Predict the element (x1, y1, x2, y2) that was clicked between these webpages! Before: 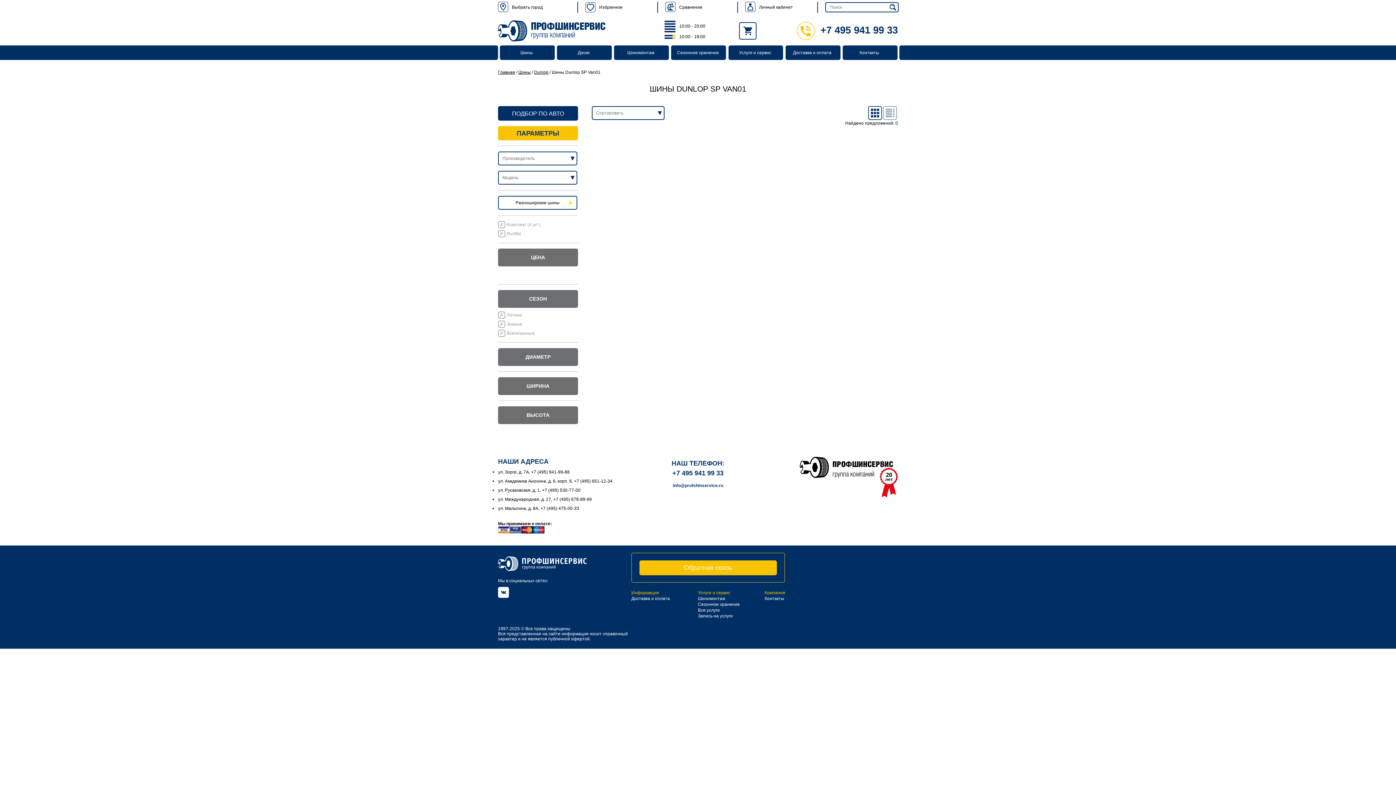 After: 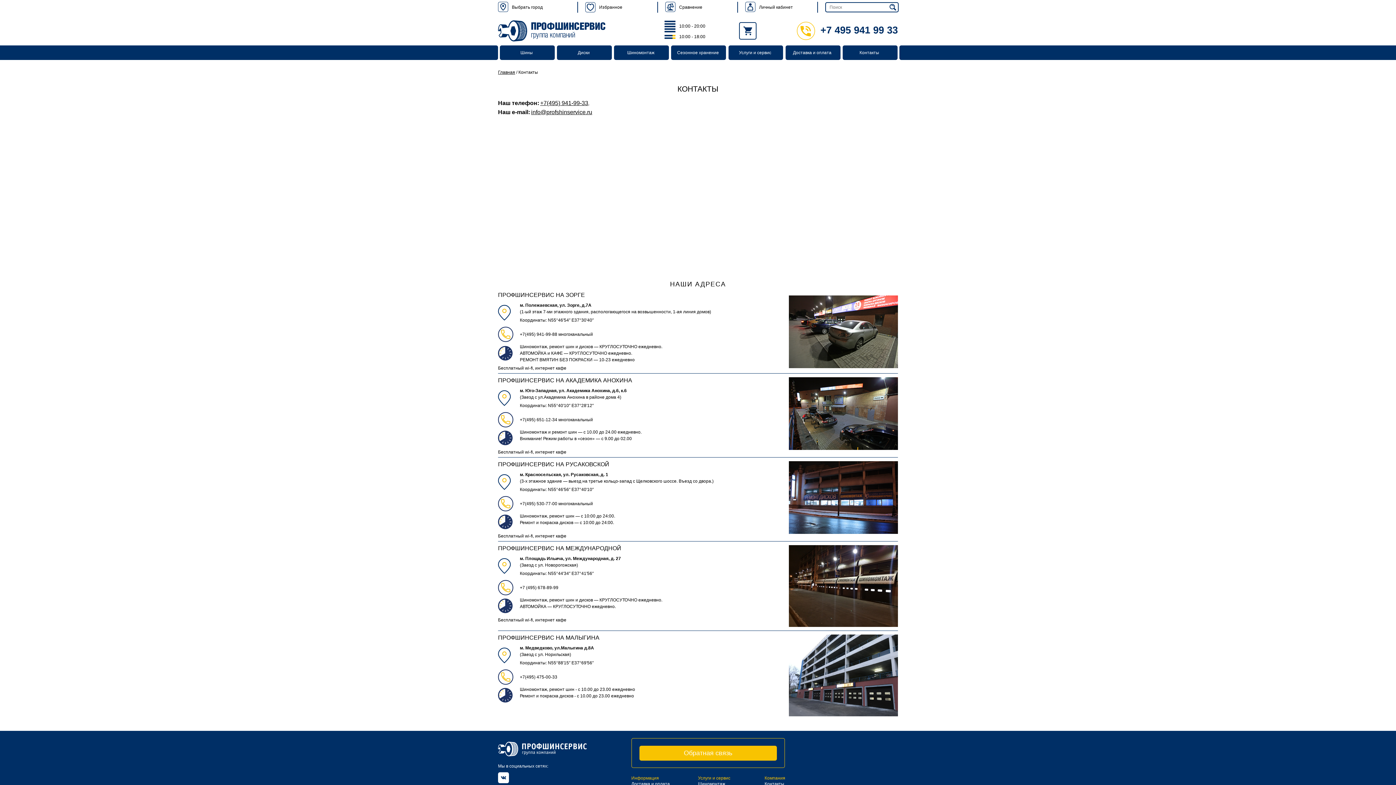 Action: label: Контакты bbox: (764, 596, 784, 601)